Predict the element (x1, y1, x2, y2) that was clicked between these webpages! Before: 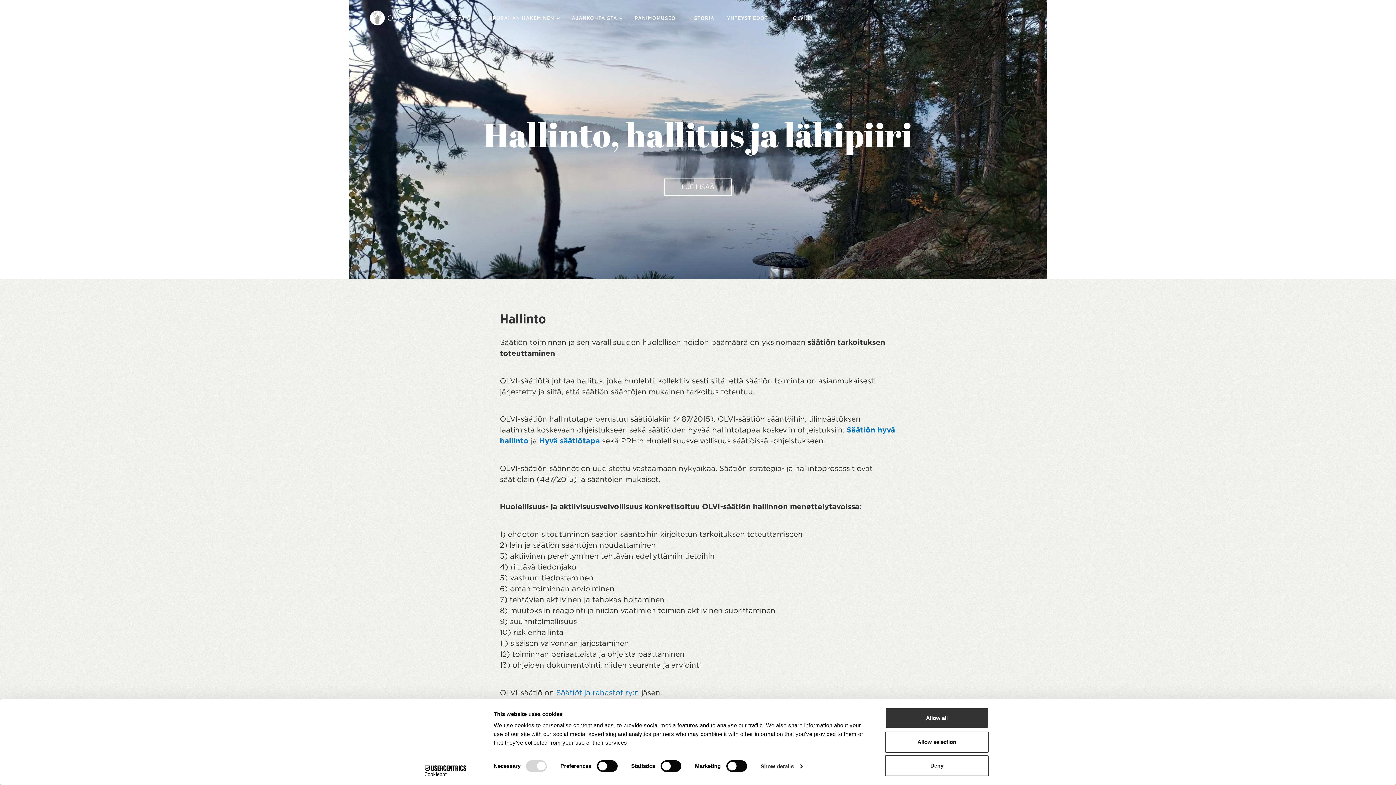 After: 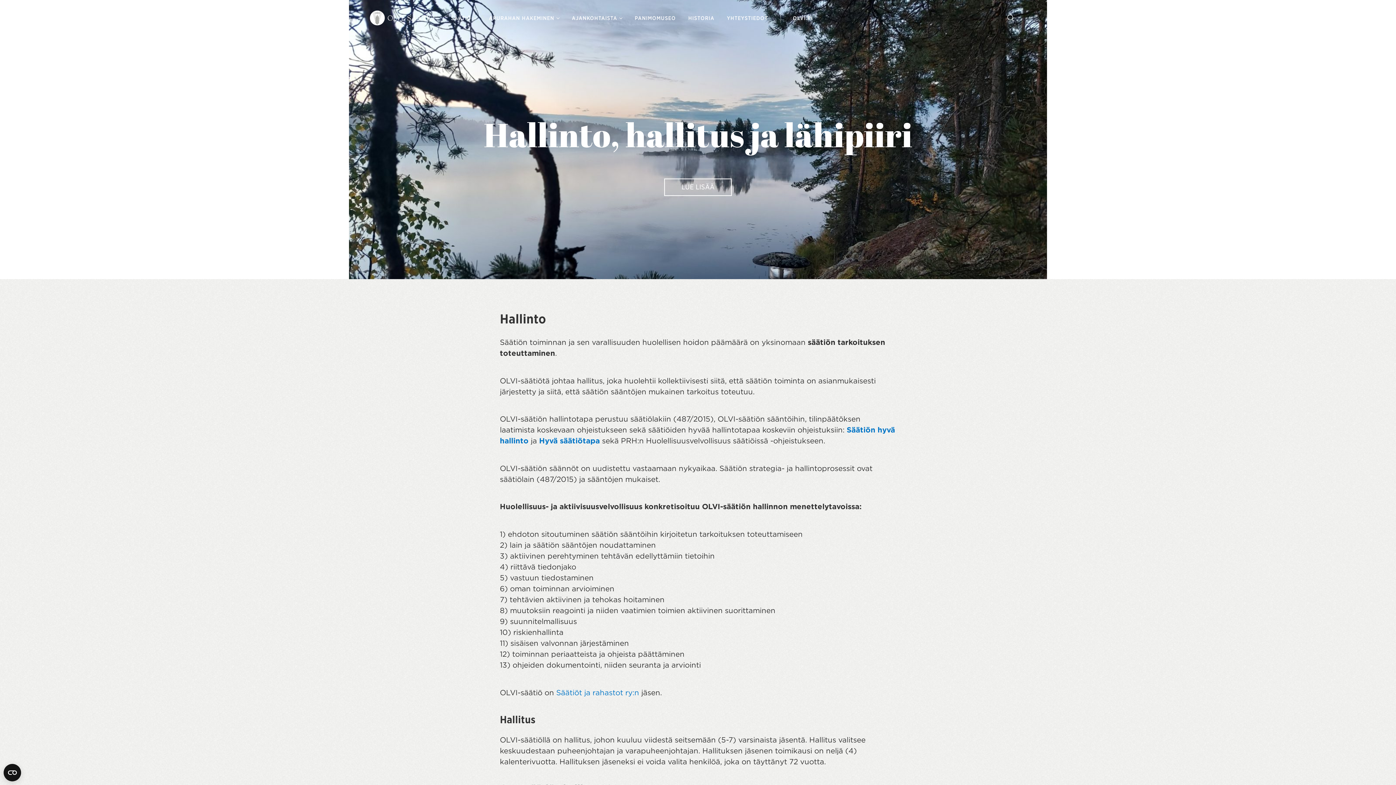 Action: label: Allow selection bbox: (885, 731, 989, 752)